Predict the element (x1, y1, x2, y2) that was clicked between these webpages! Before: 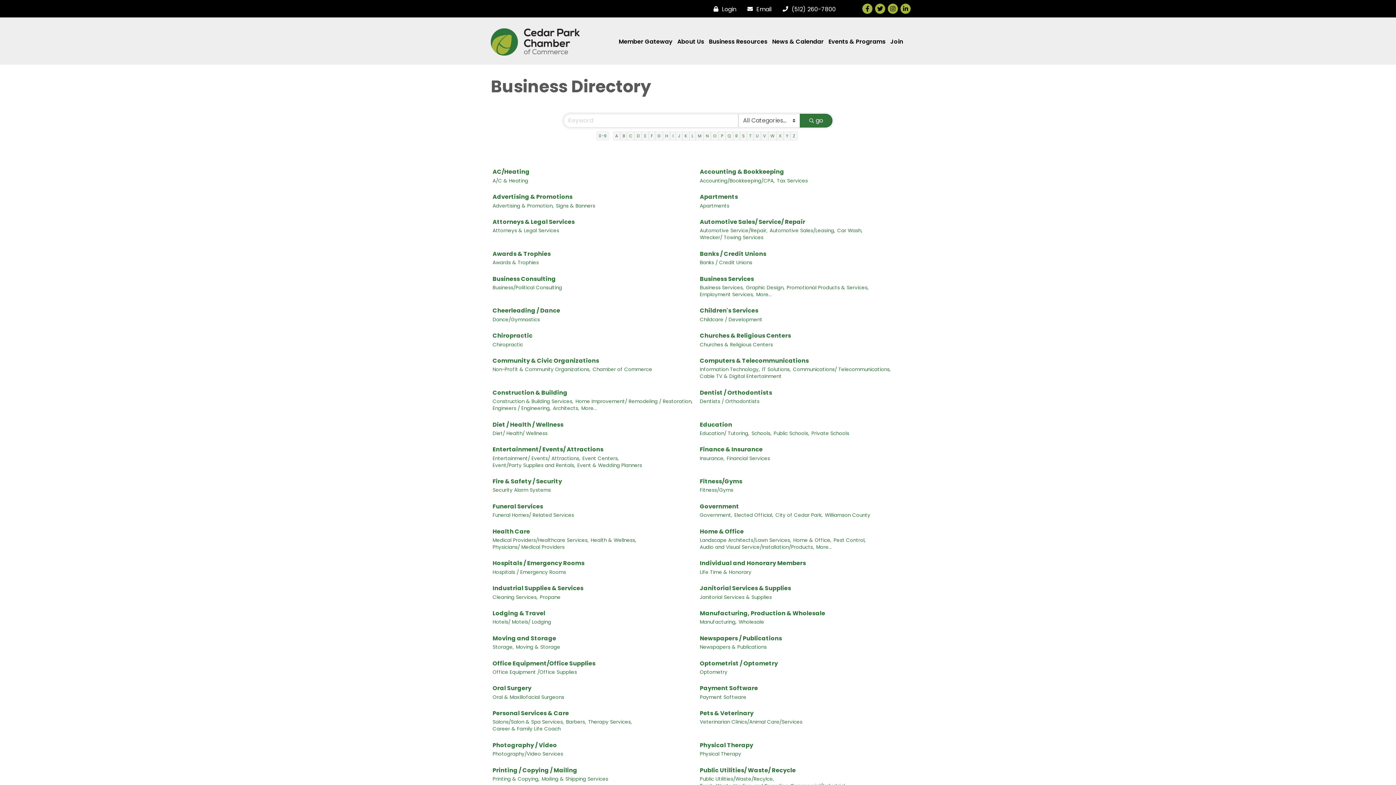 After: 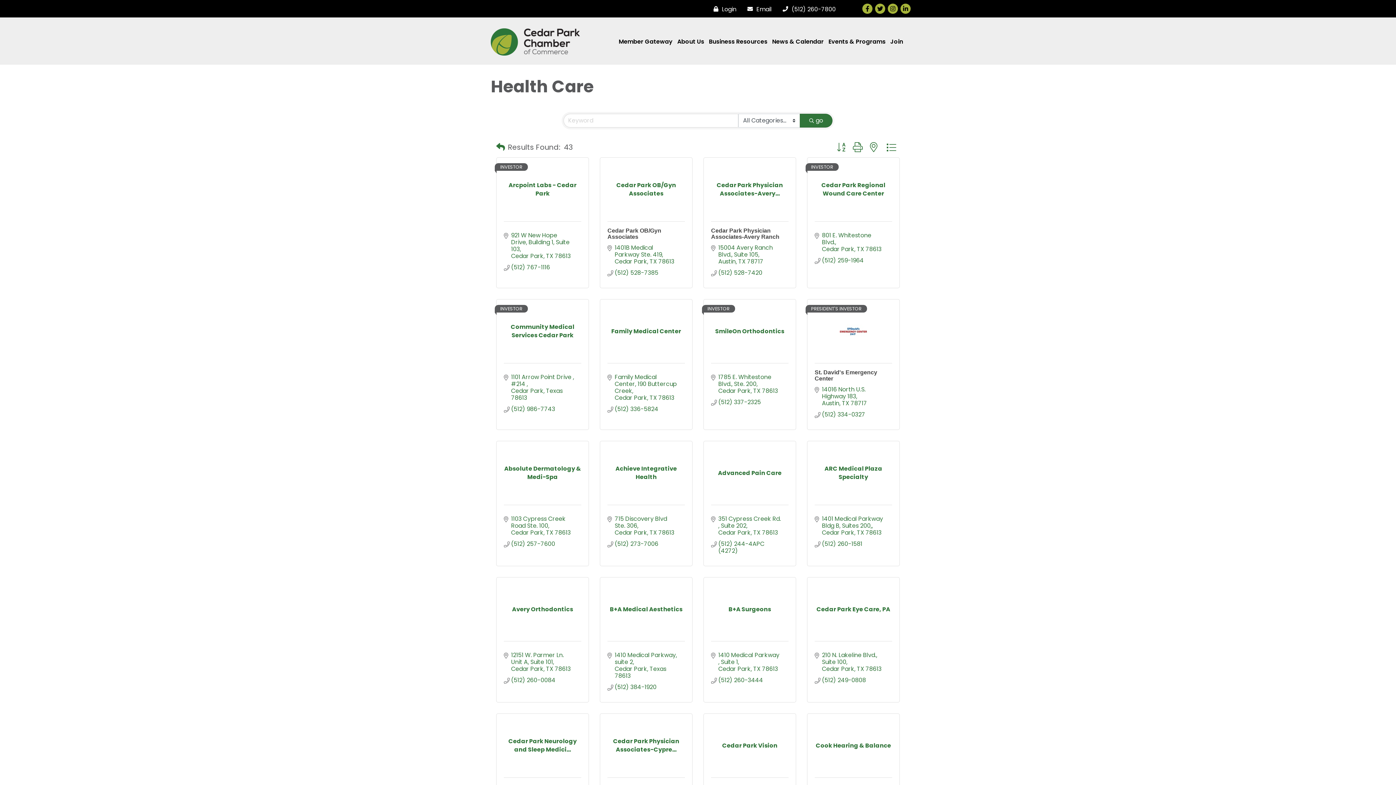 Action: bbox: (492, 527, 530, 535) label: Health Care